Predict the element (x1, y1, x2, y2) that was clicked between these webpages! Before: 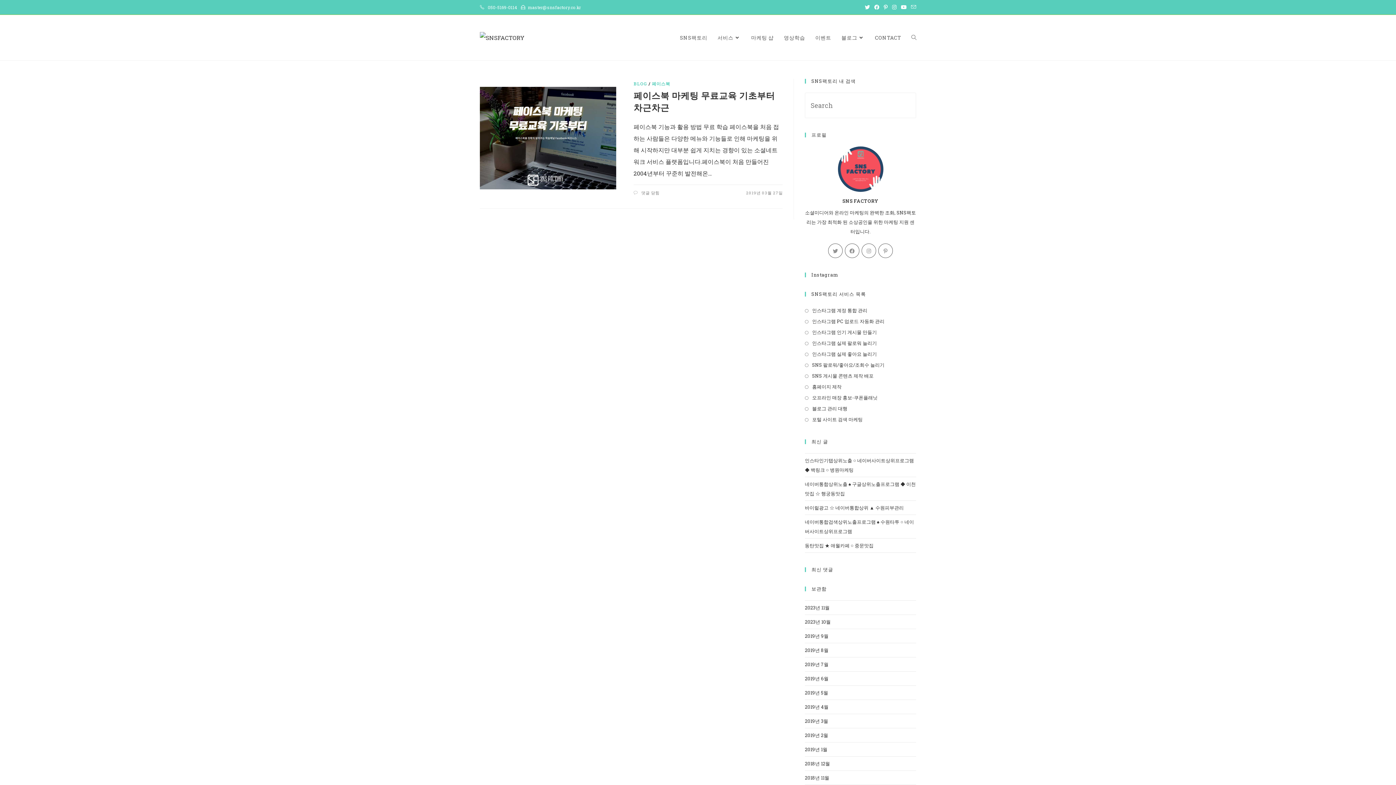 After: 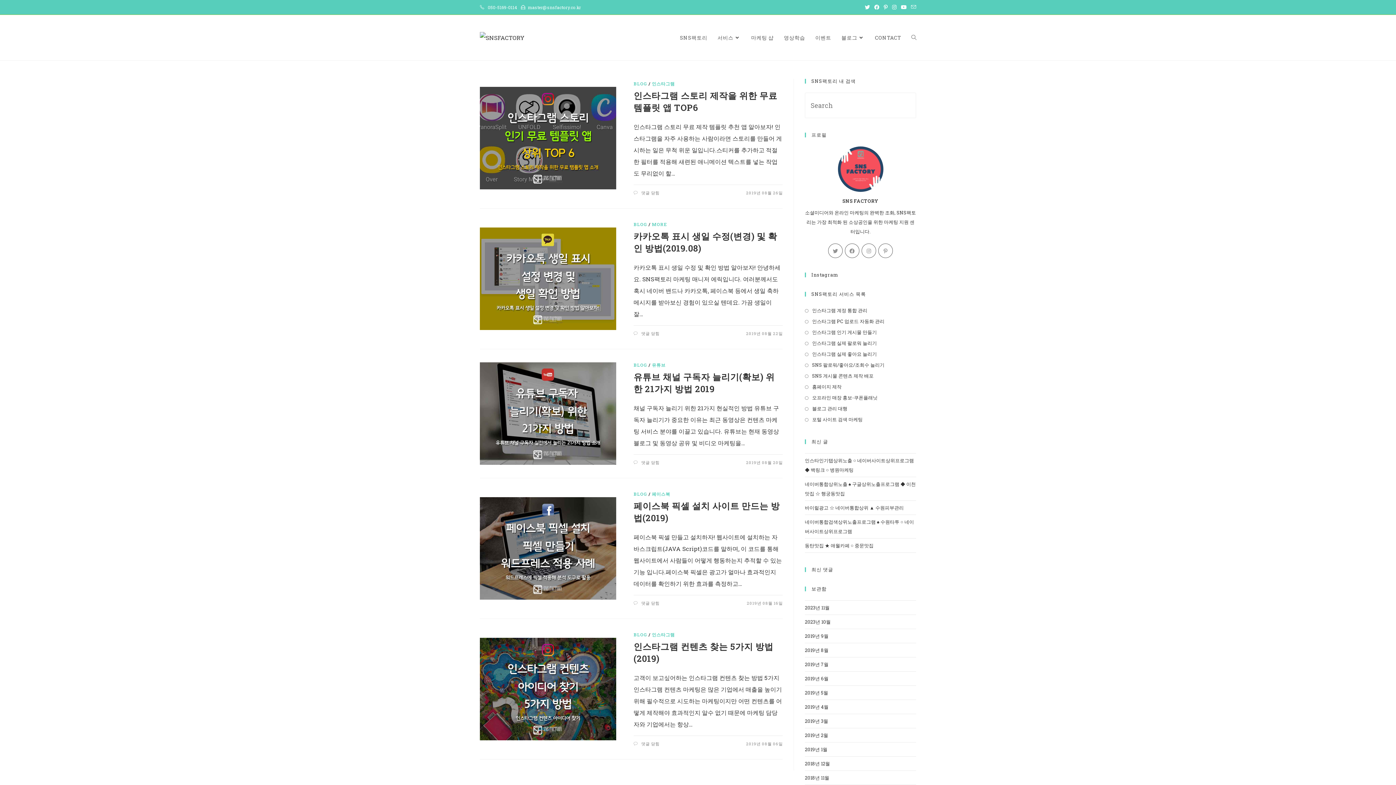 Action: bbox: (805, 647, 828, 653) label: 2019년 8월